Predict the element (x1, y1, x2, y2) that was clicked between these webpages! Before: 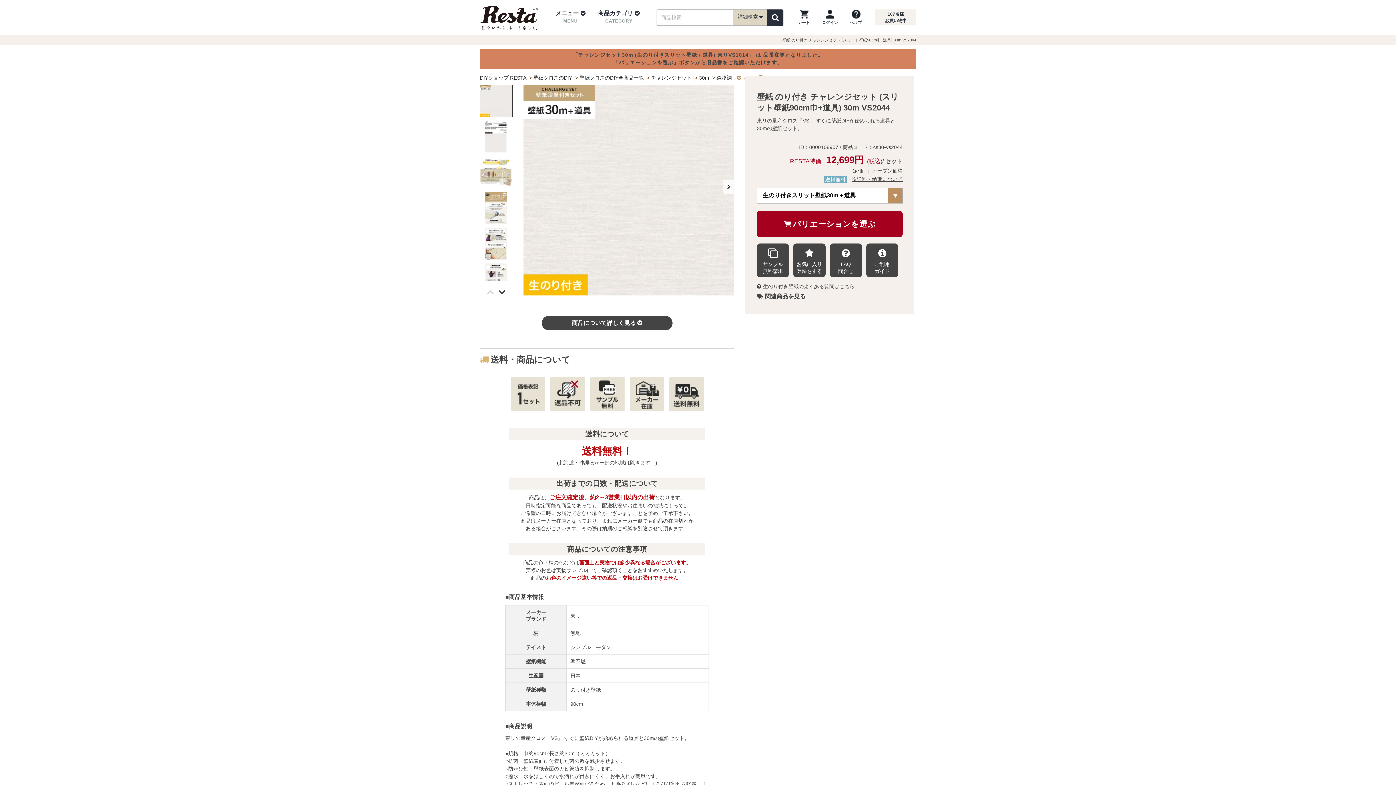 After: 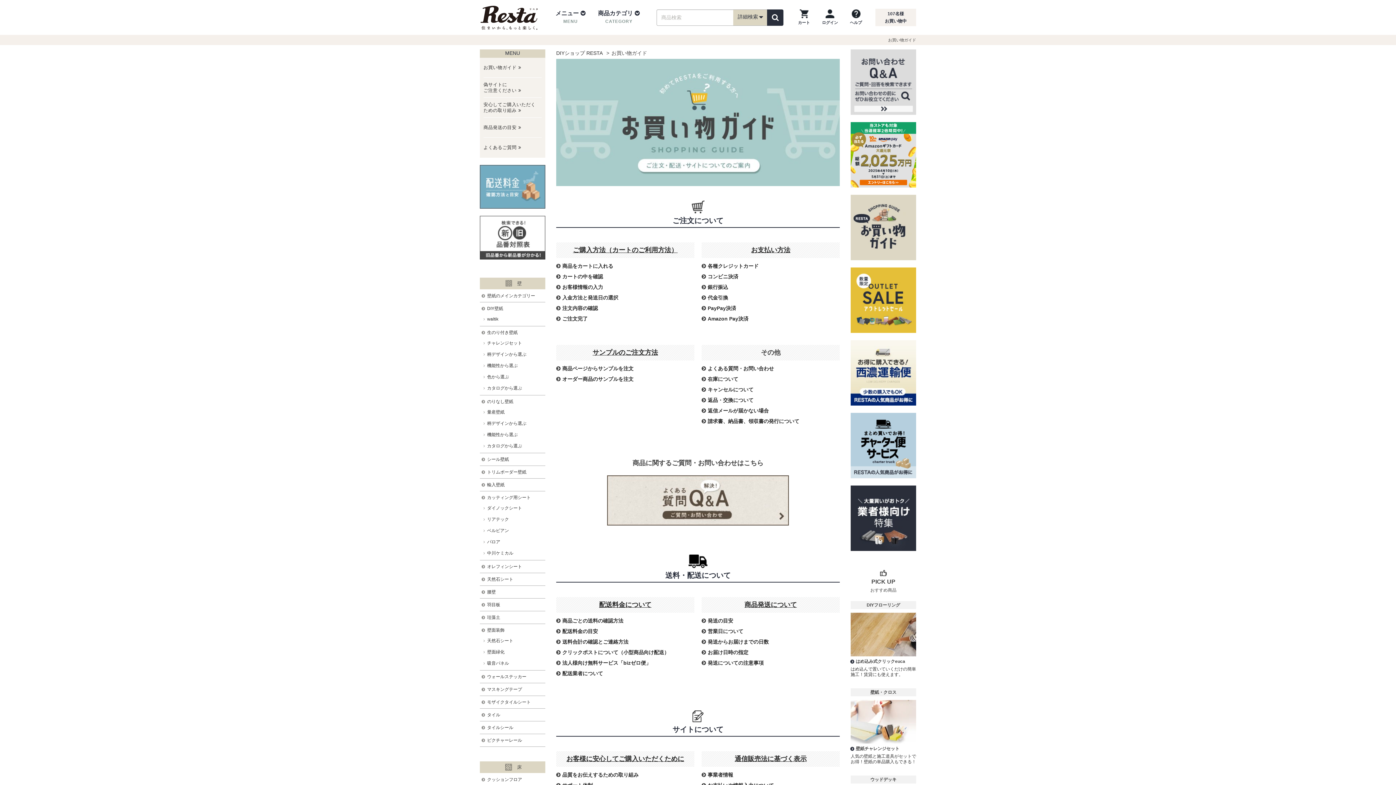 Action: label: ご利用
ガイド bbox: (866, 243, 898, 277)